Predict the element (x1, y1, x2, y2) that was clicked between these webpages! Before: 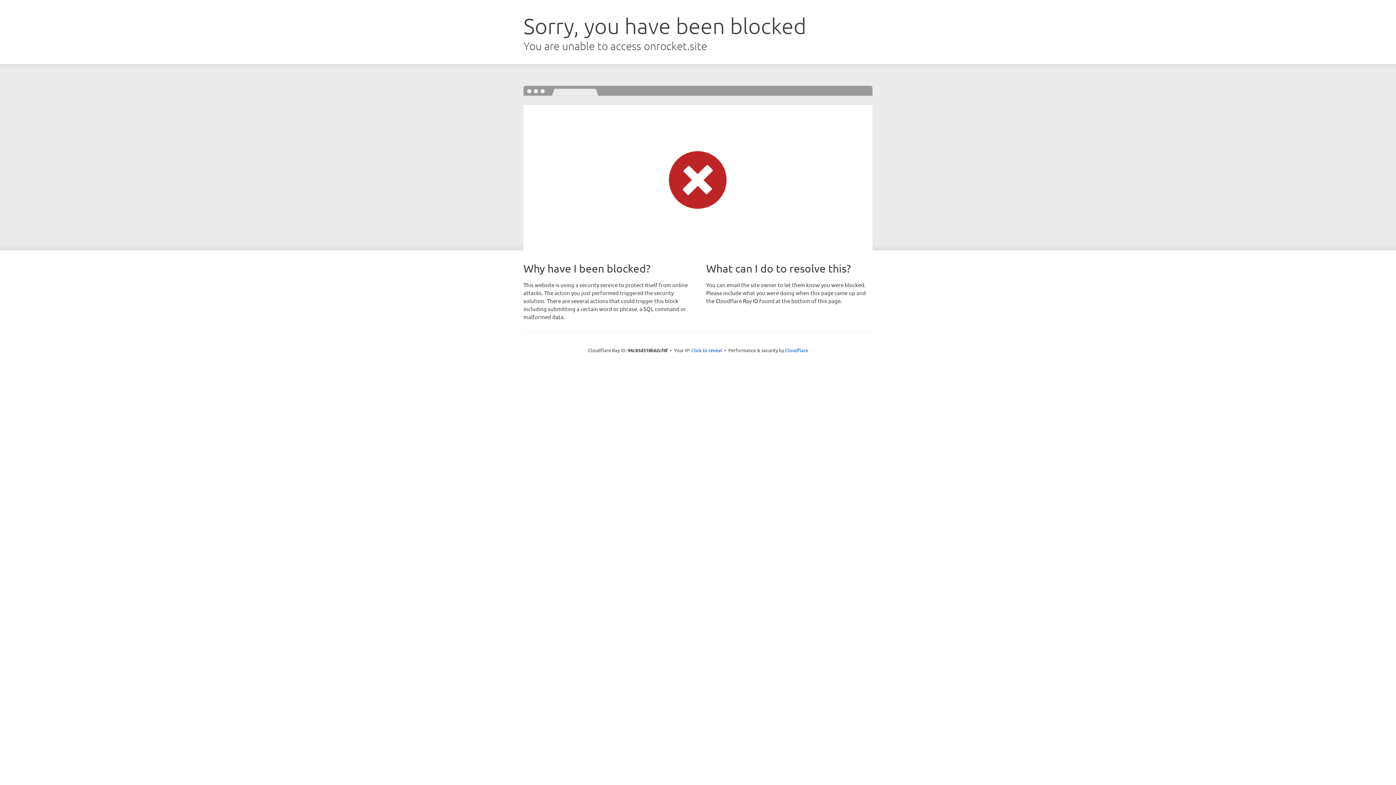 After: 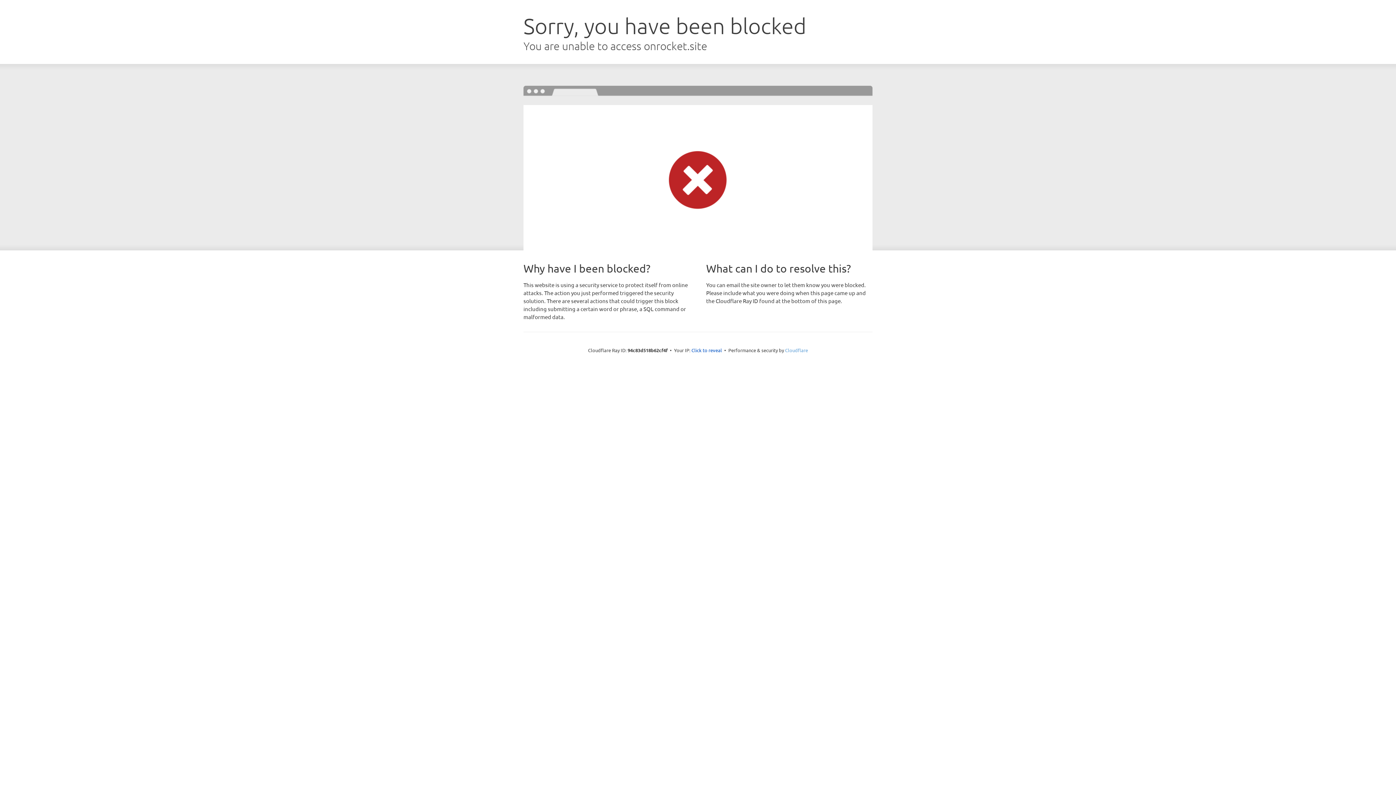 Action: label: Cloudflare bbox: (785, 347, 808, 353)